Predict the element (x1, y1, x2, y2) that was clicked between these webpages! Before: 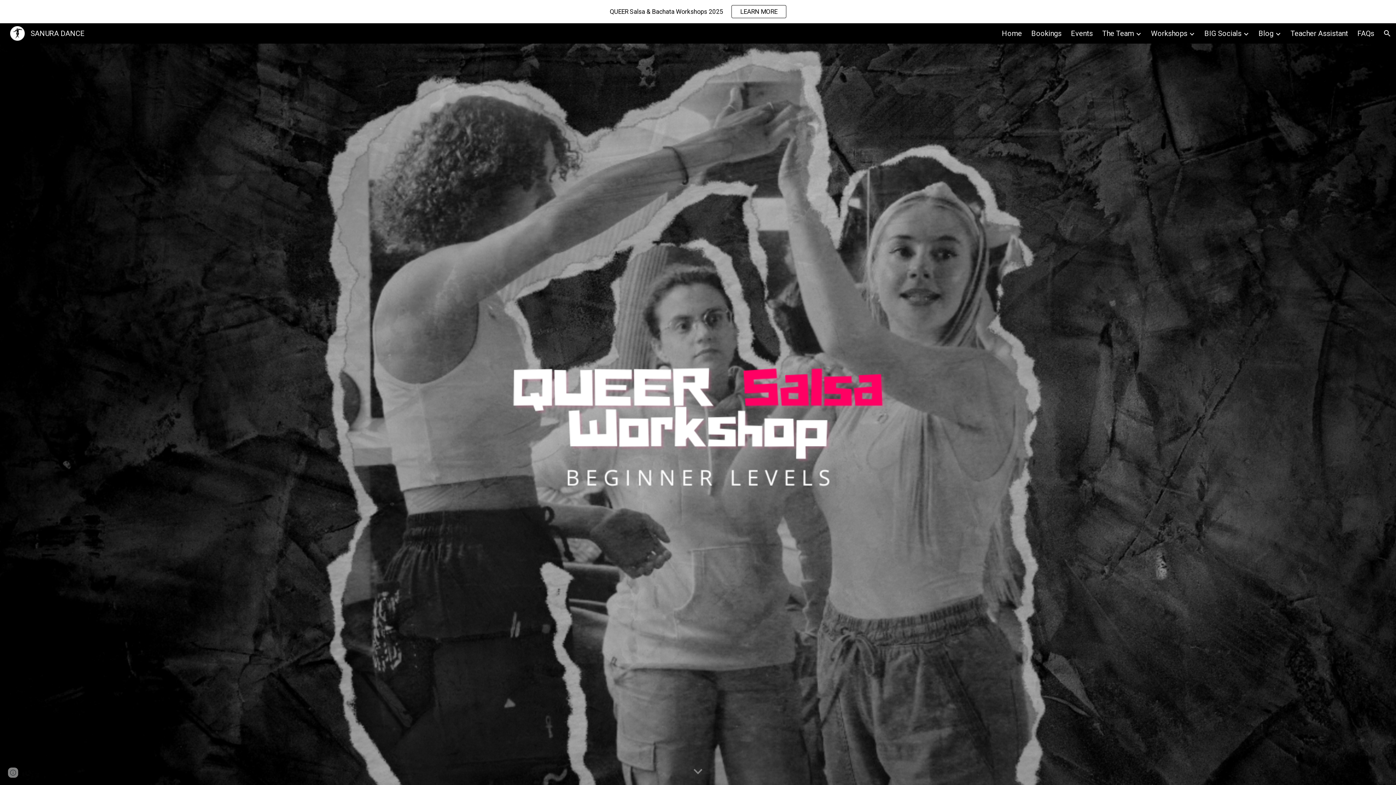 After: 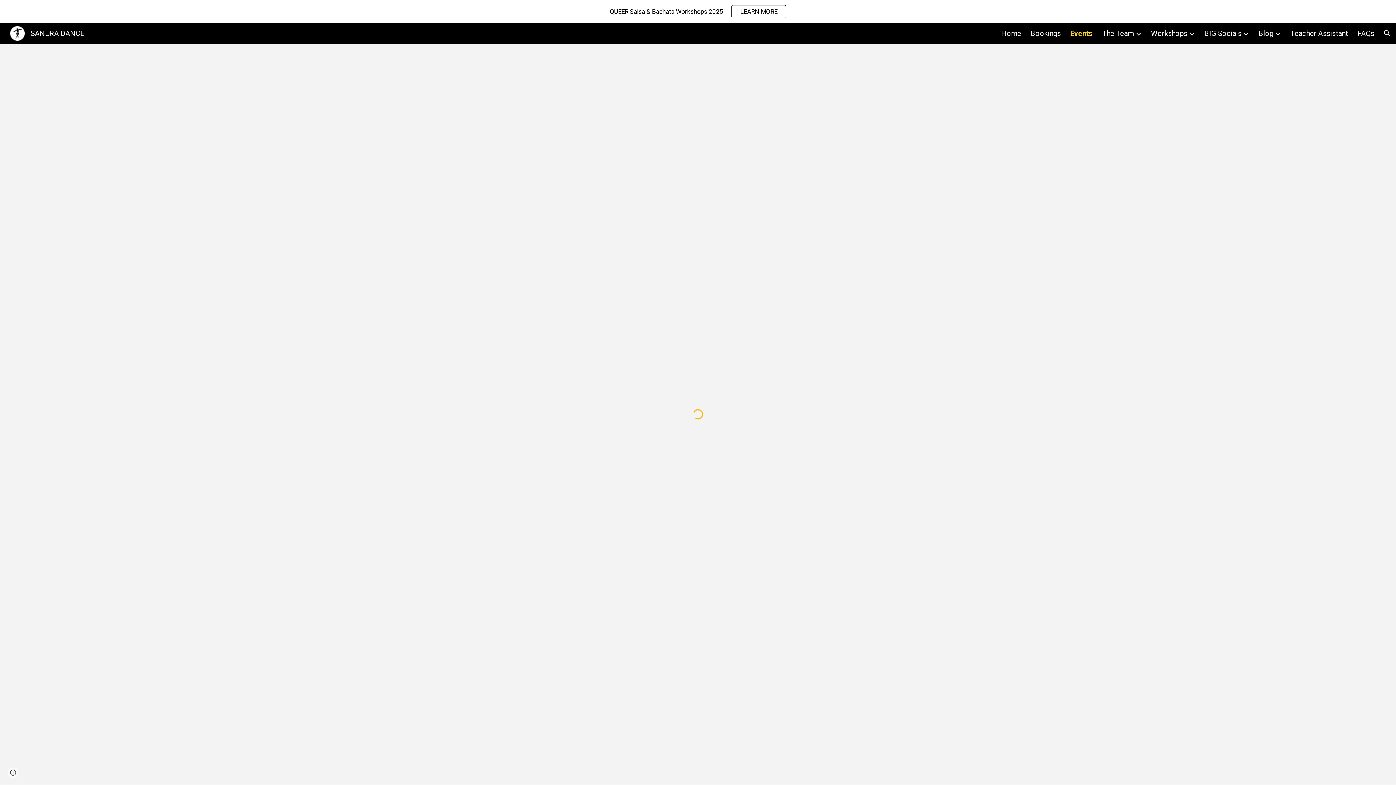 Action: label: LEARN MORE bbox: (732, 5, 786, 17)